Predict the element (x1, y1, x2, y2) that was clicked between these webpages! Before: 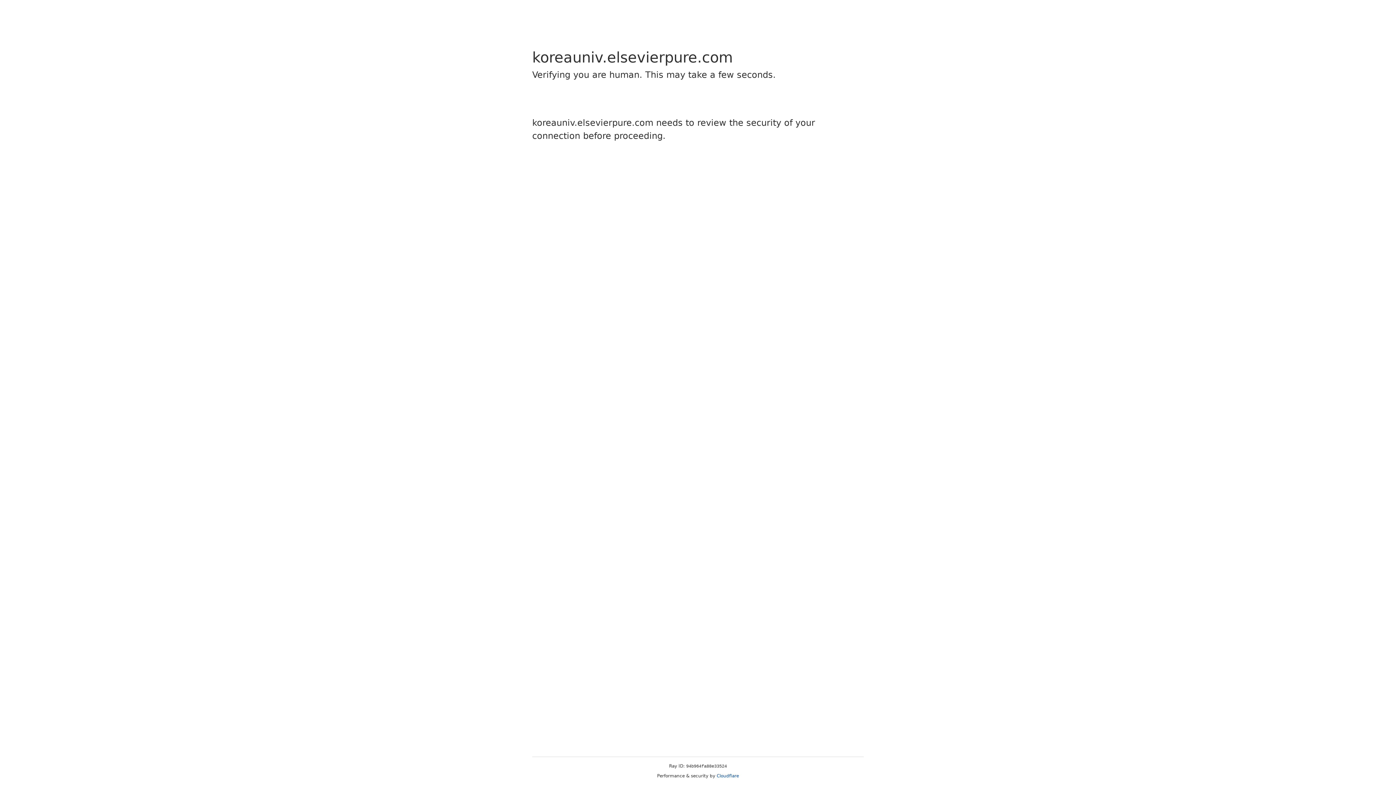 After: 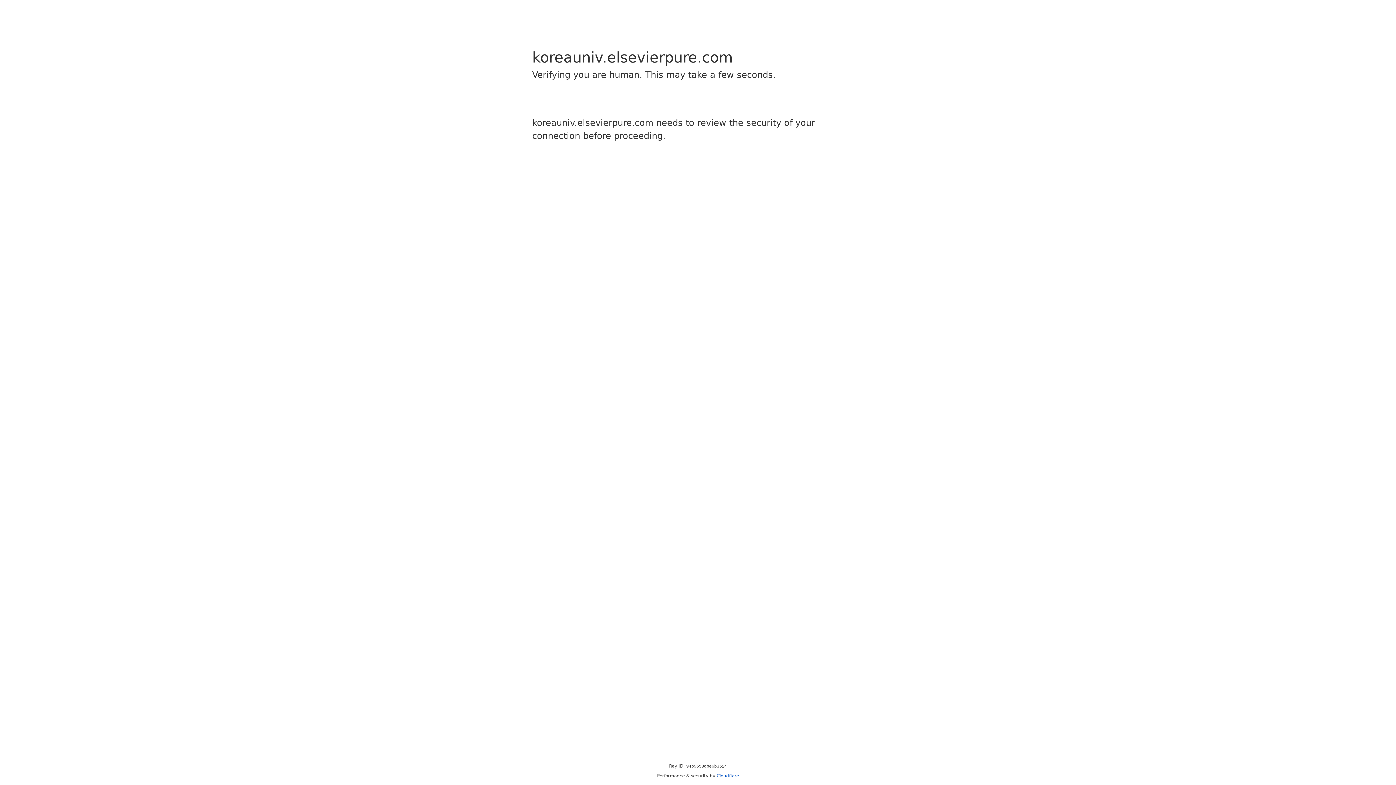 Action: label: Cloudflare bbox: (716, 773, 739, 778)